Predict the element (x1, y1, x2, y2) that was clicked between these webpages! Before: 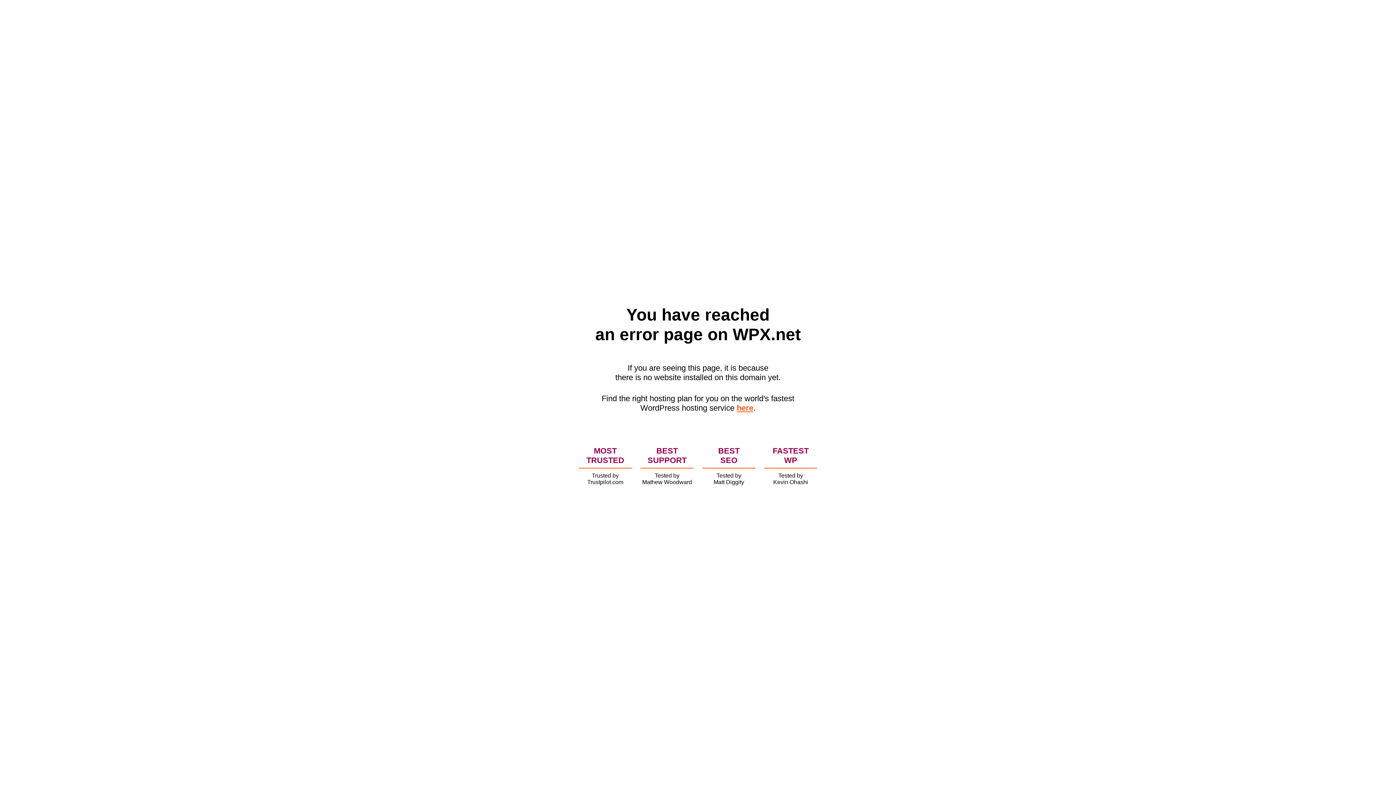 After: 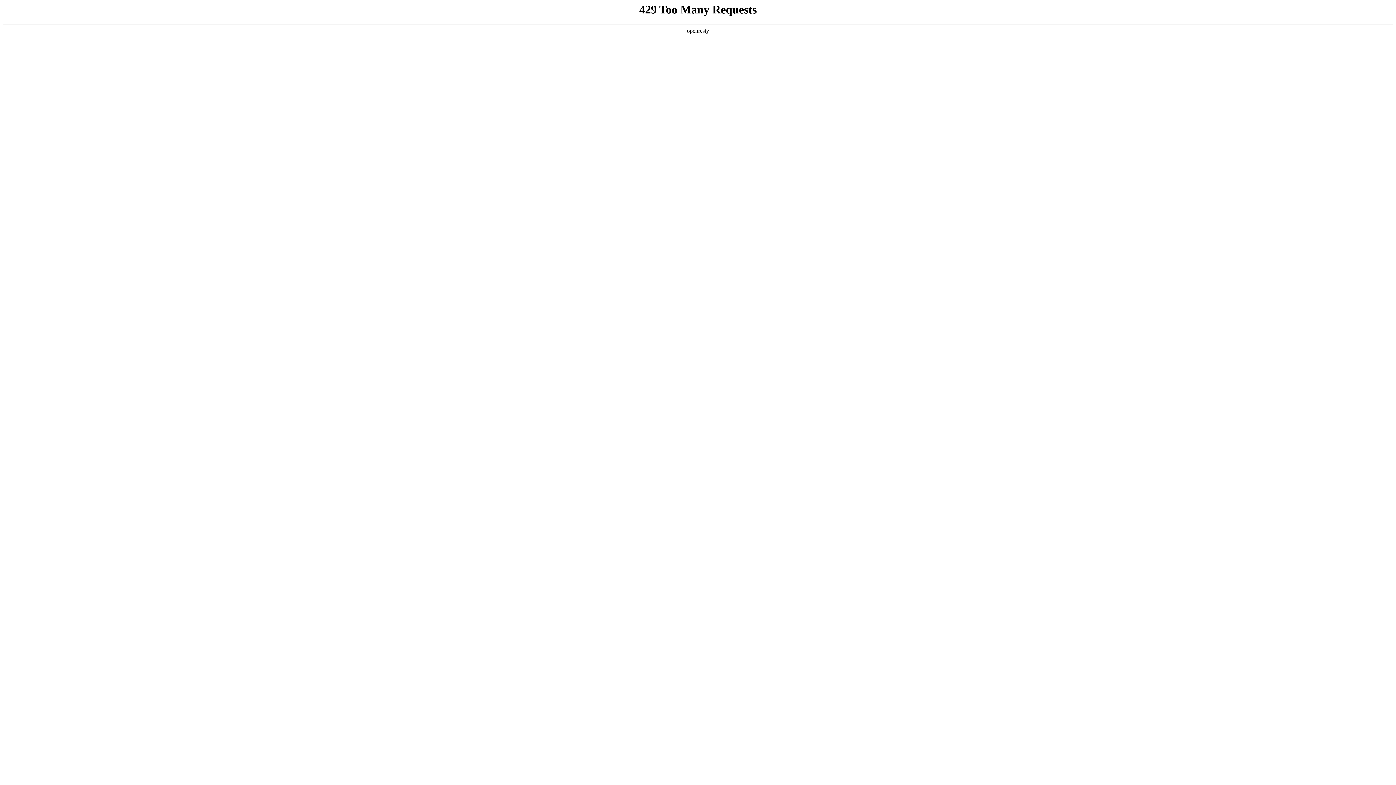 Action: label: here bbox: (736, 403, 753, 412)